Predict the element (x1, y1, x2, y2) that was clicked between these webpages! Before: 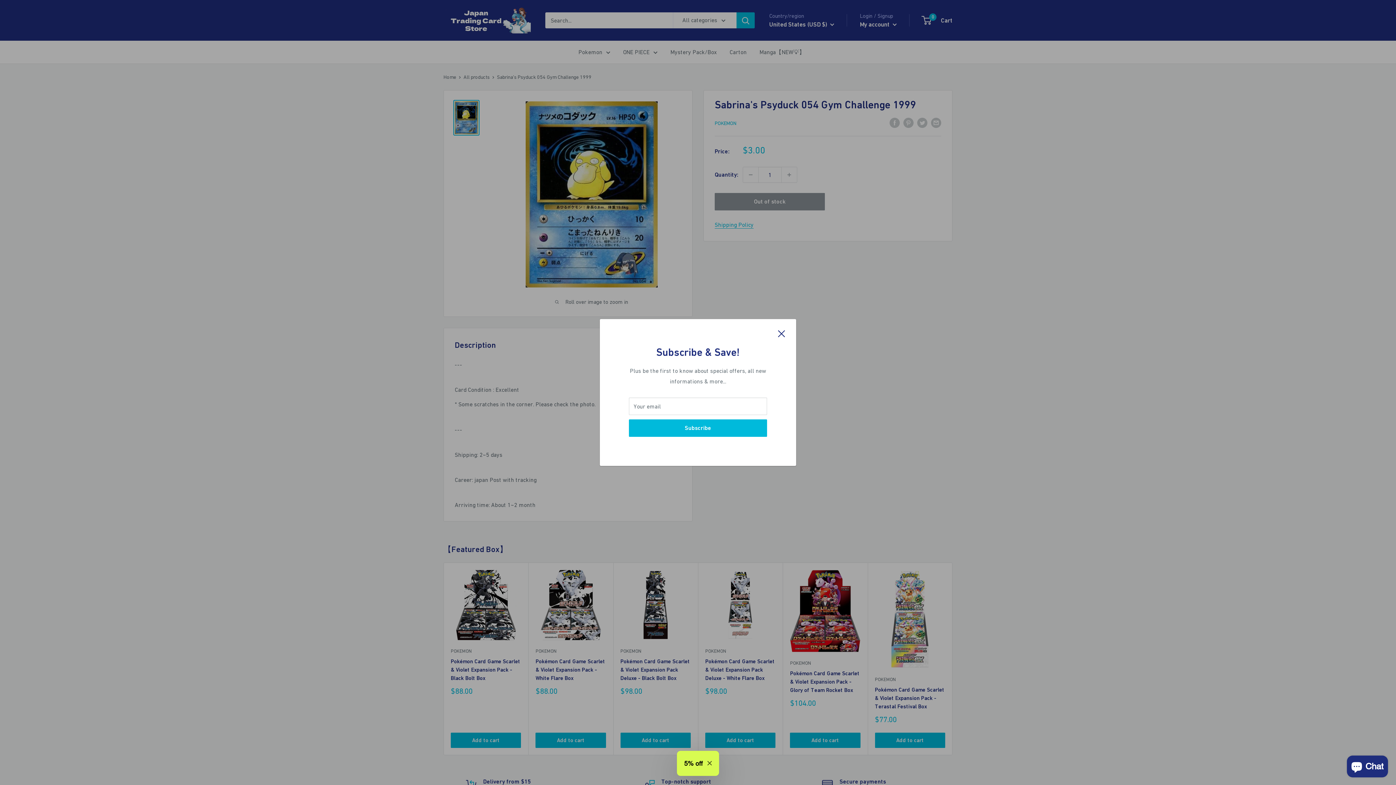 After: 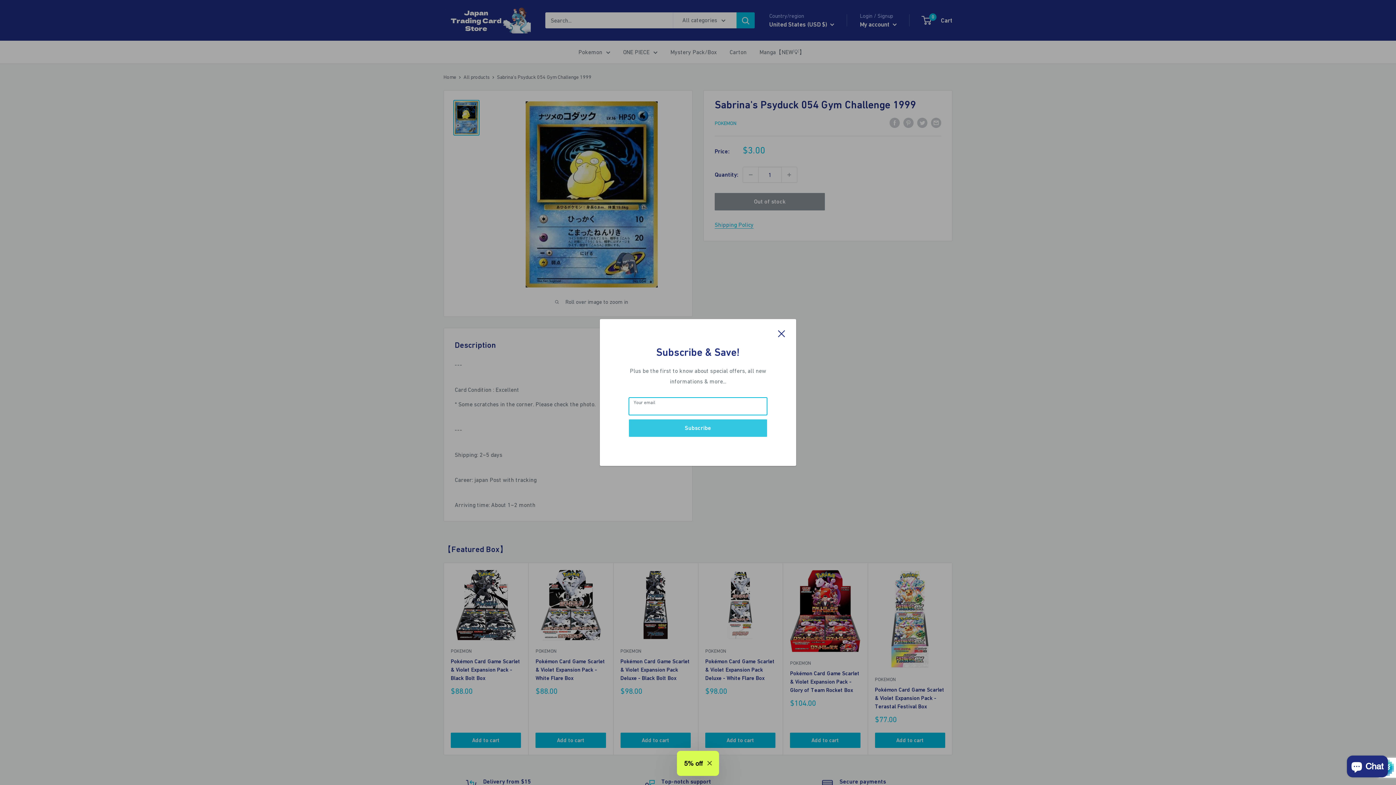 Action: label: Subscribe bbox: (629, 419, 767, 437)